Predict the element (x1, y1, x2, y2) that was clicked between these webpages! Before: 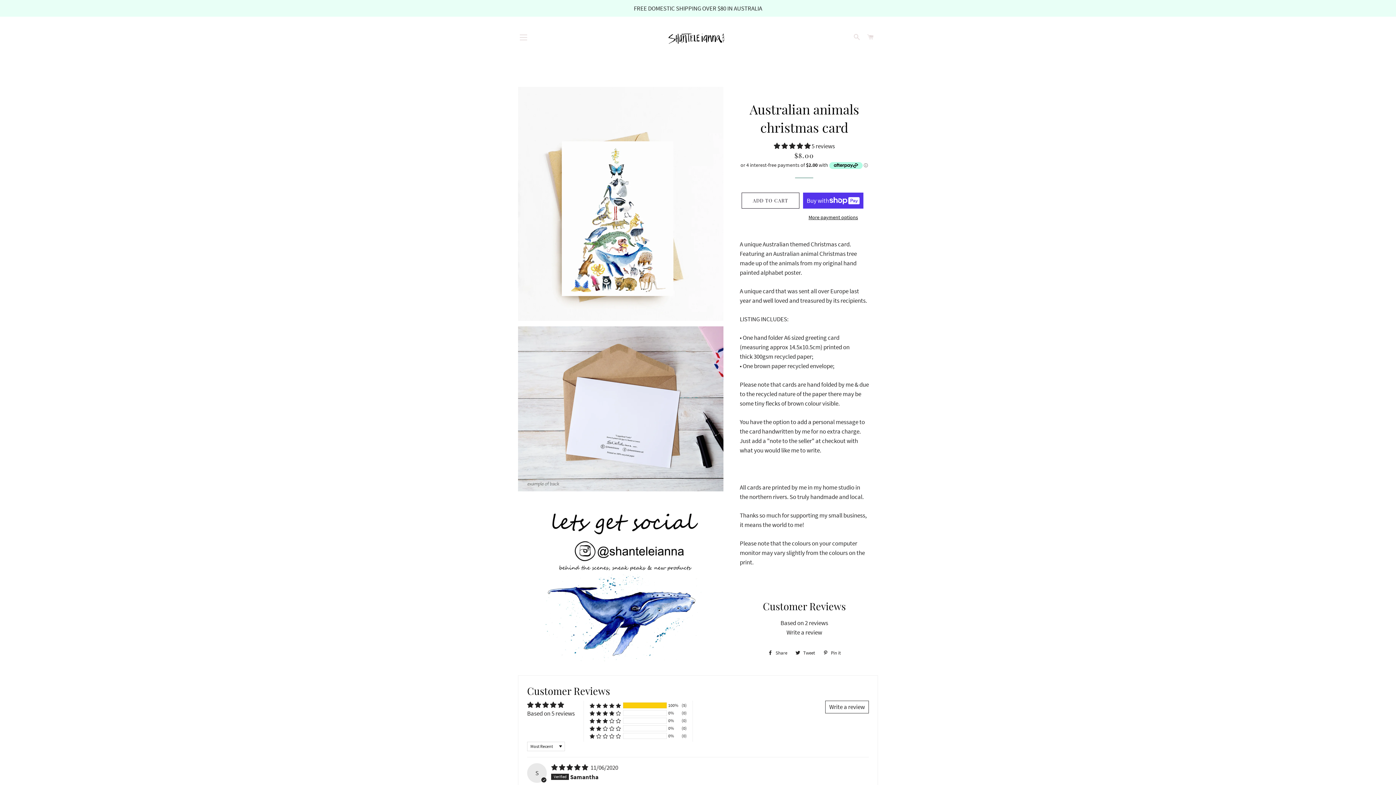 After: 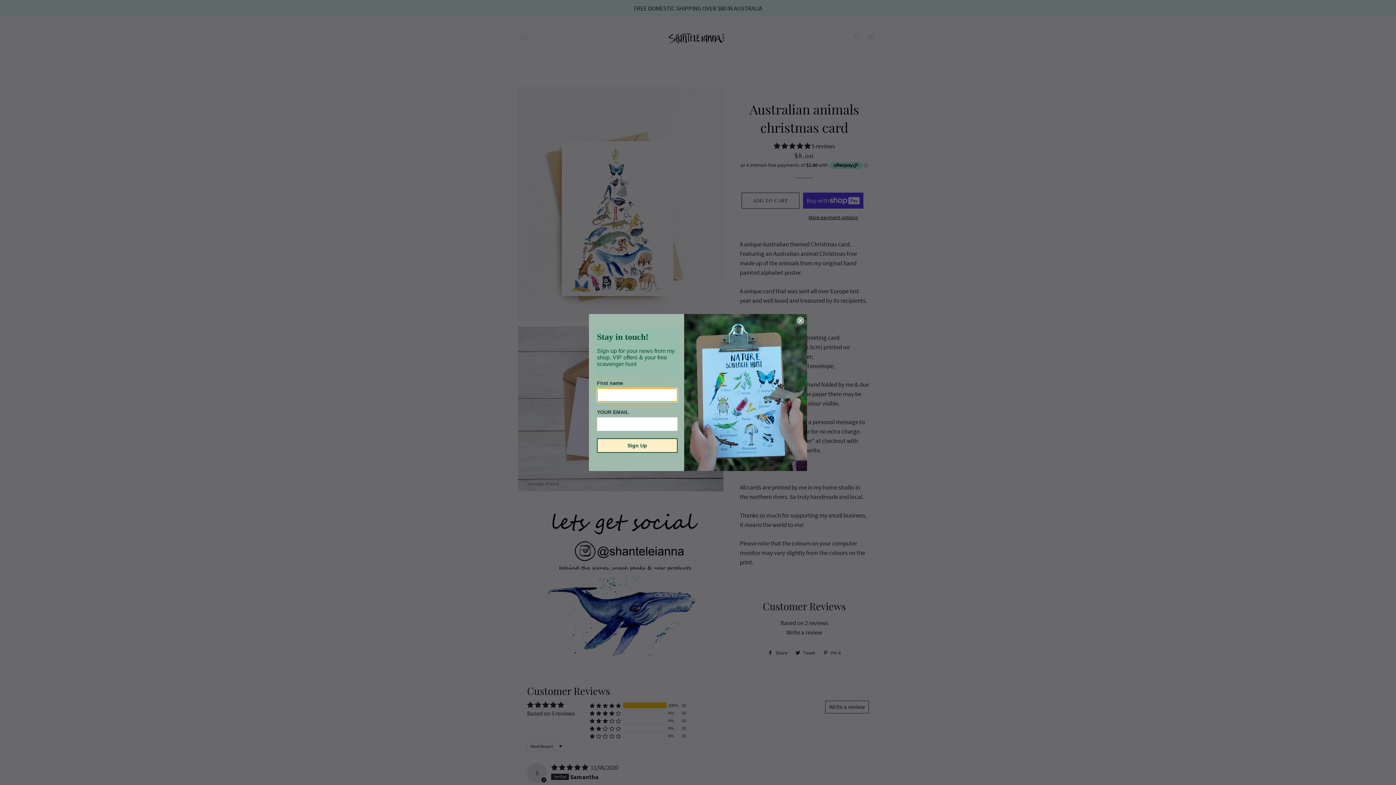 Action: bbox: (819, 647, 844, 658) label:  Pin it
Pin on Pinterest